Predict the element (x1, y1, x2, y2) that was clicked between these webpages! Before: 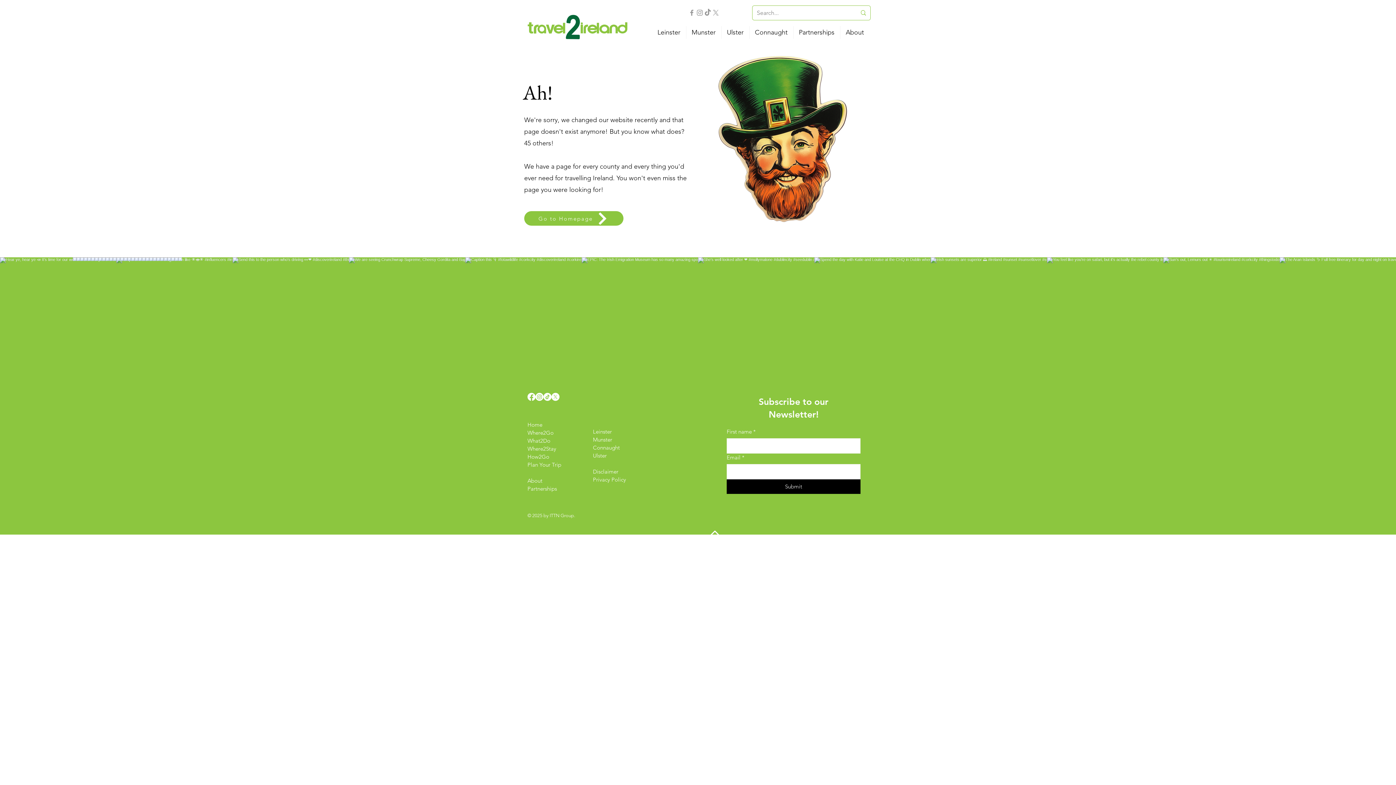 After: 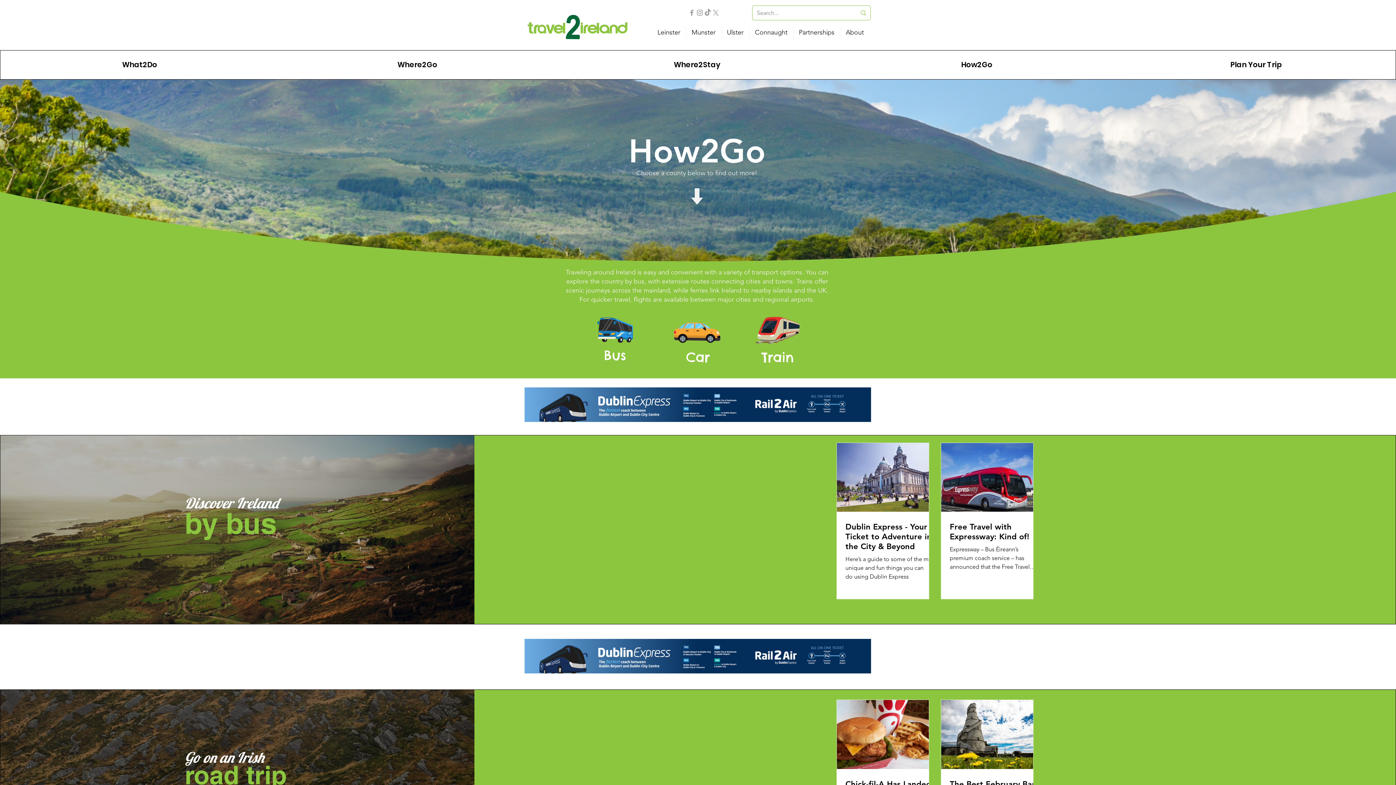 Action: label: How2Go bbox: (527, 453, 549, 460)